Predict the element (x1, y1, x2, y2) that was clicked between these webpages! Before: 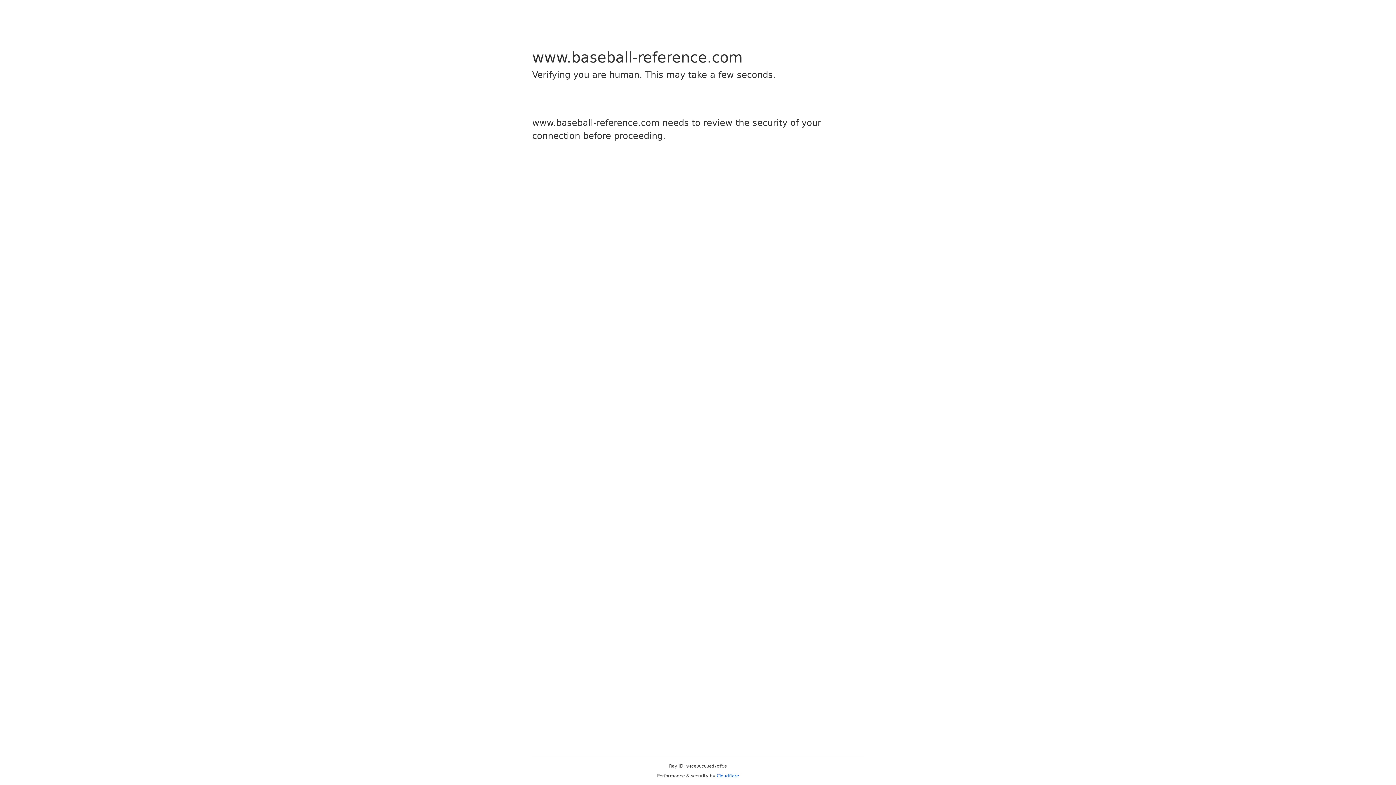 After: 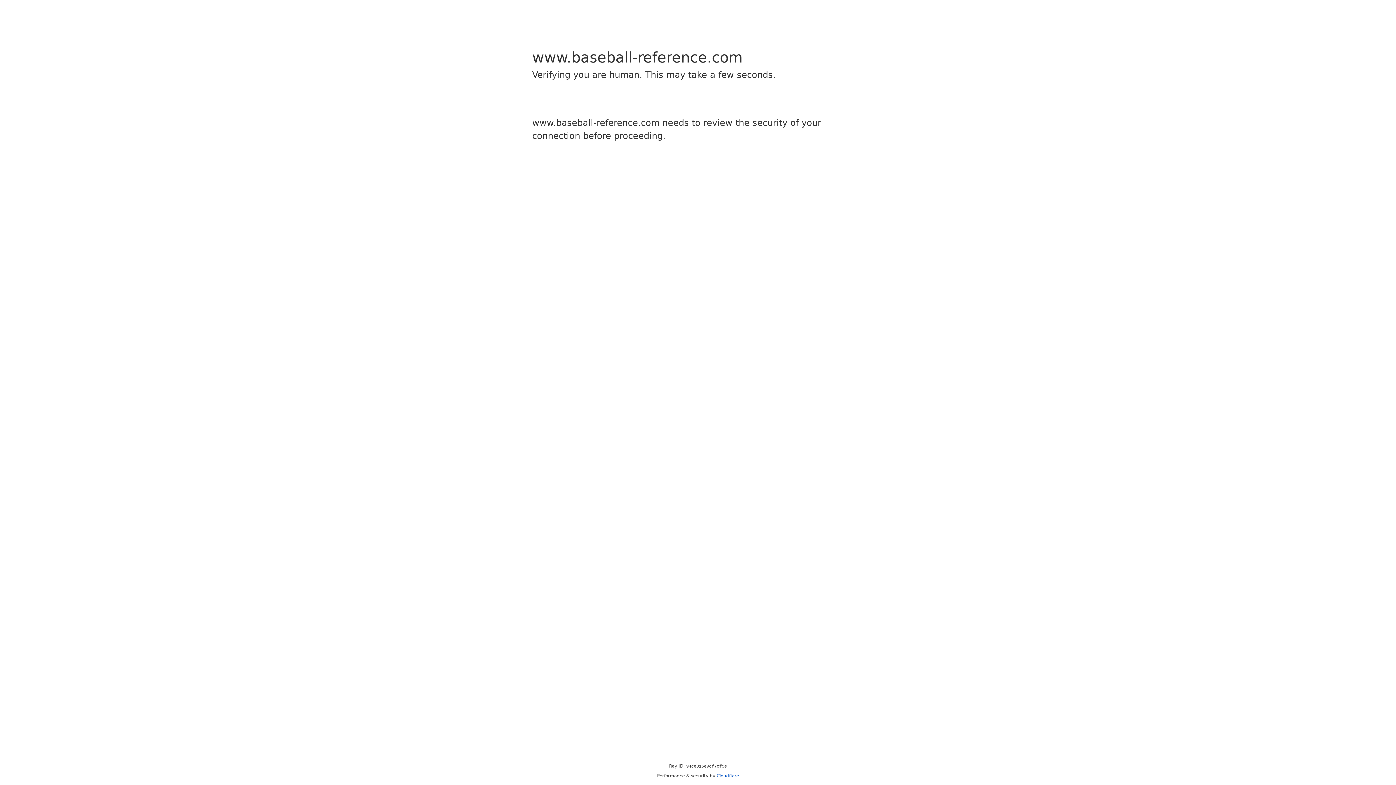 Action: label: Cloudflare bbox: (716, 773, 739, 778)